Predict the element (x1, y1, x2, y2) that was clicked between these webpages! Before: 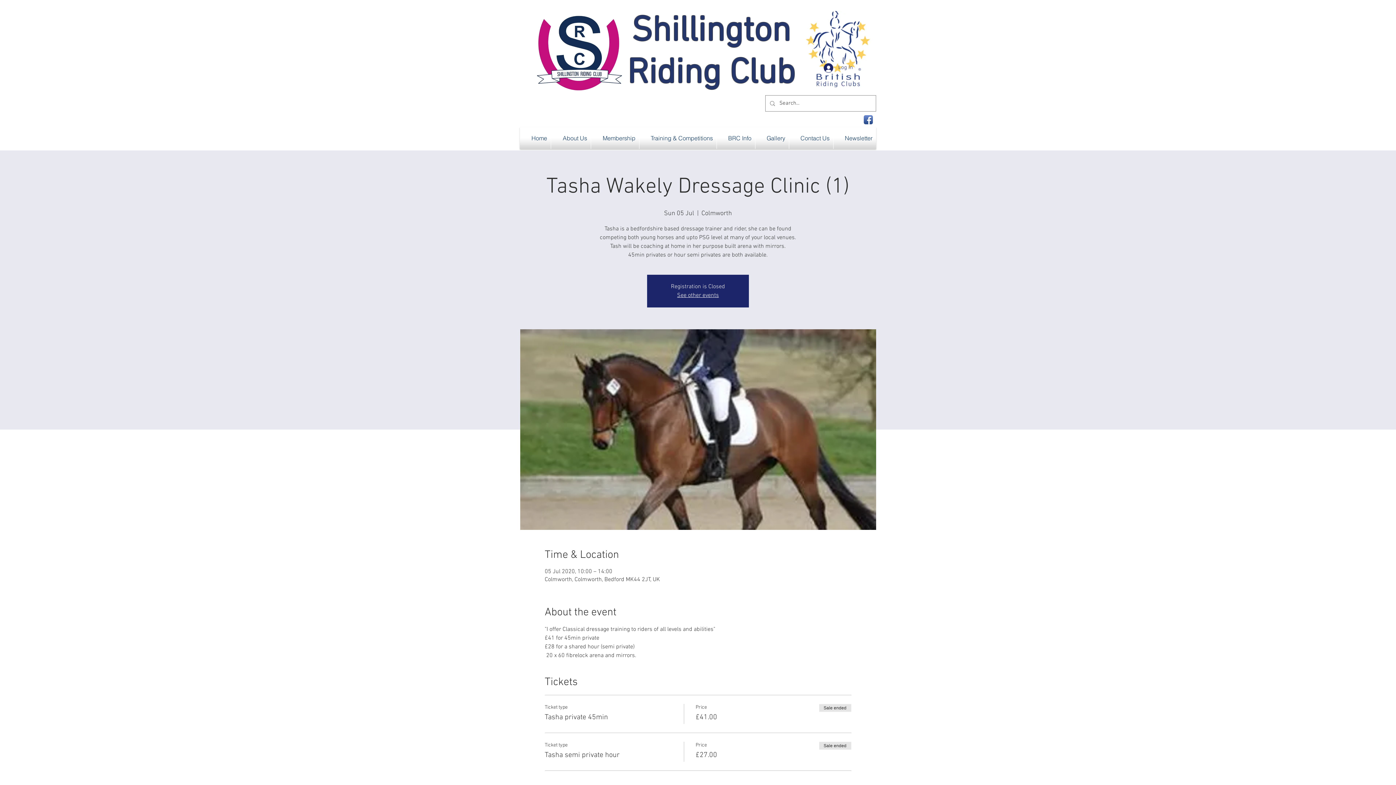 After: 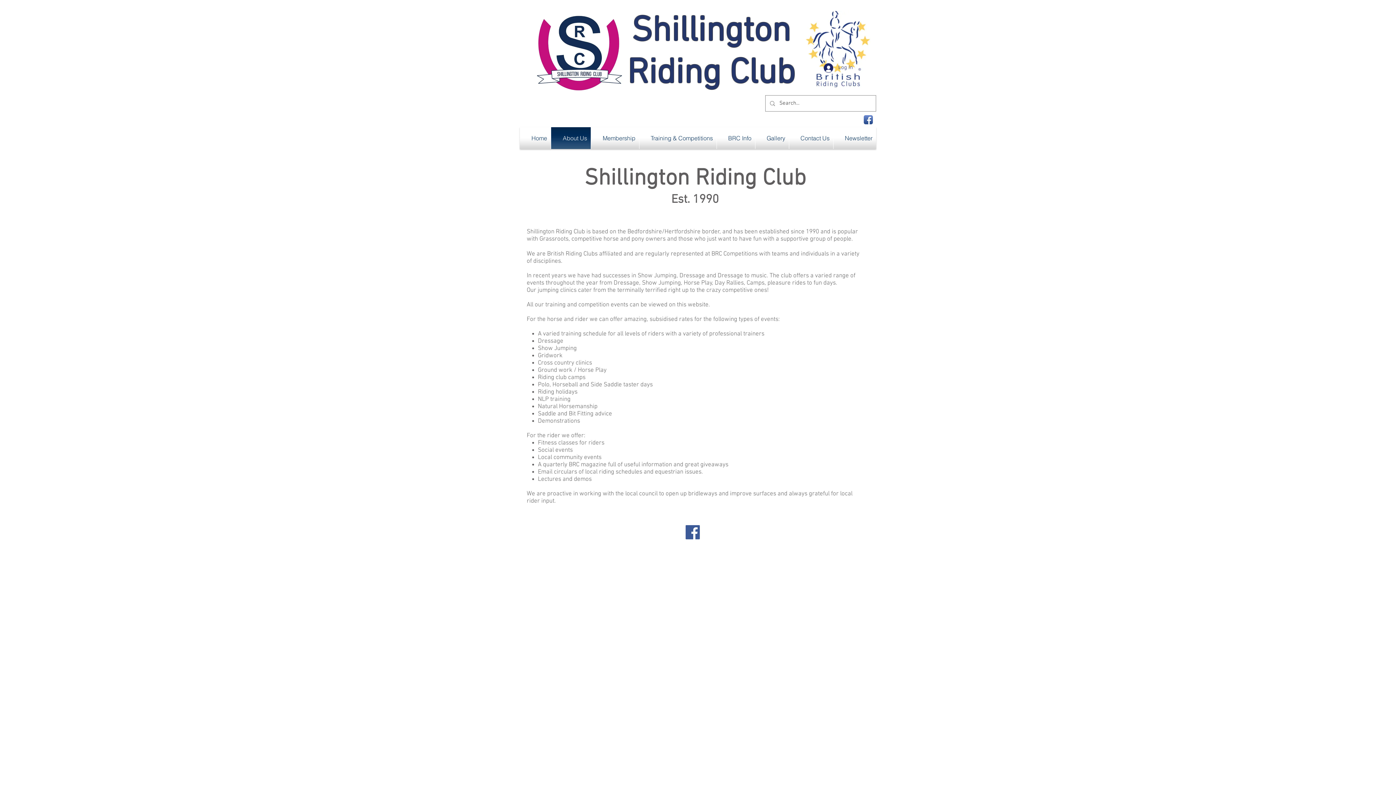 Action: bbox: (551, 127, 590, 149) label: About Us